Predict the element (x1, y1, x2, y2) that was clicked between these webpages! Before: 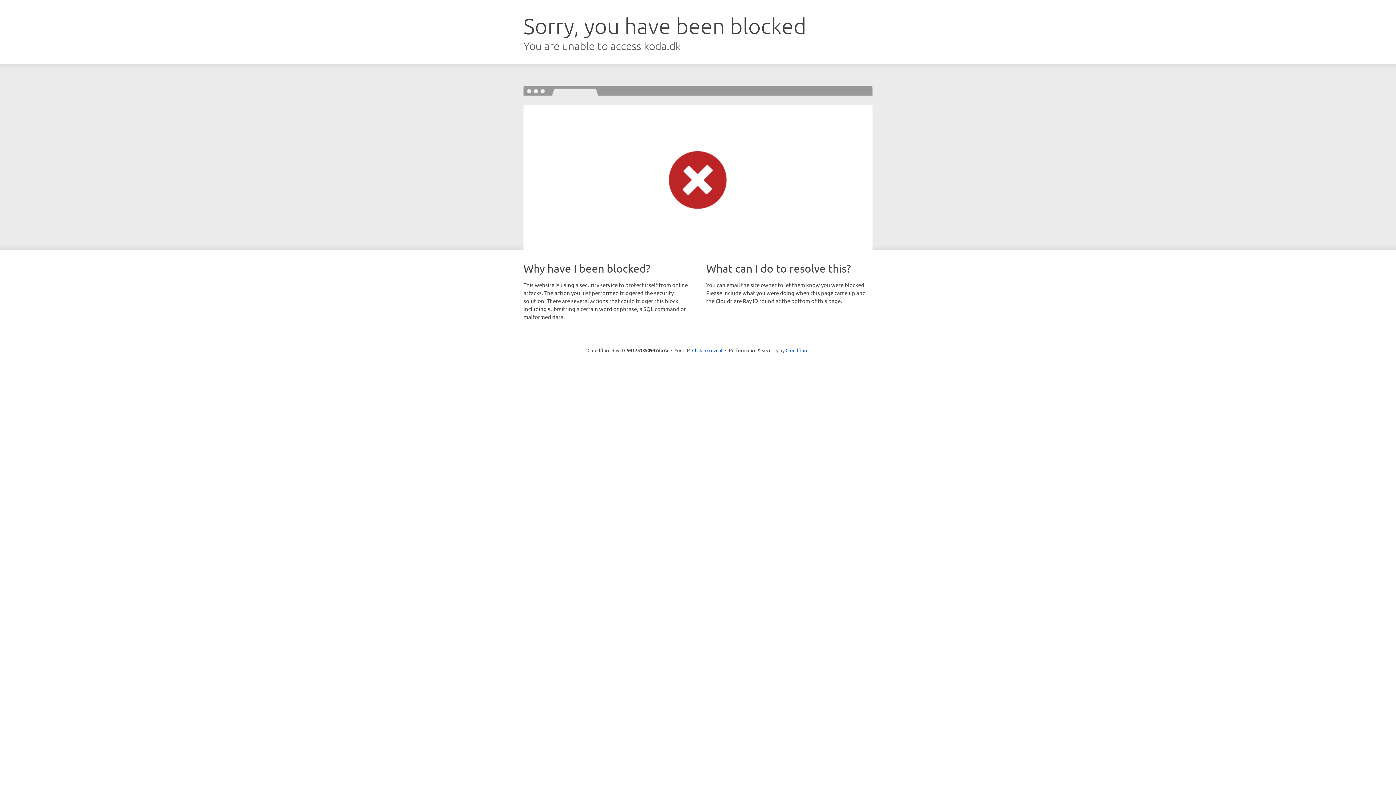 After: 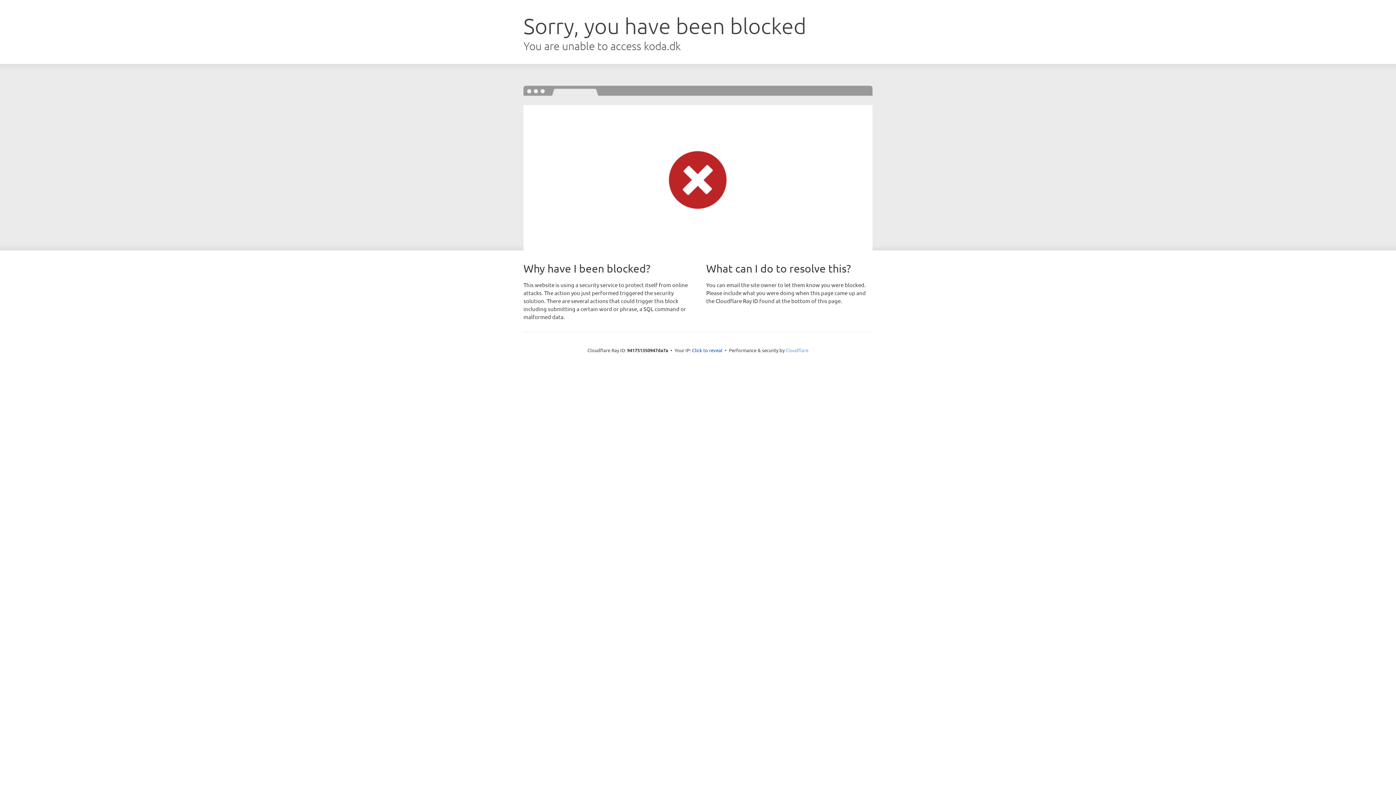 Action: label: Cloudflare bbox: (785, 347, 808, 353)